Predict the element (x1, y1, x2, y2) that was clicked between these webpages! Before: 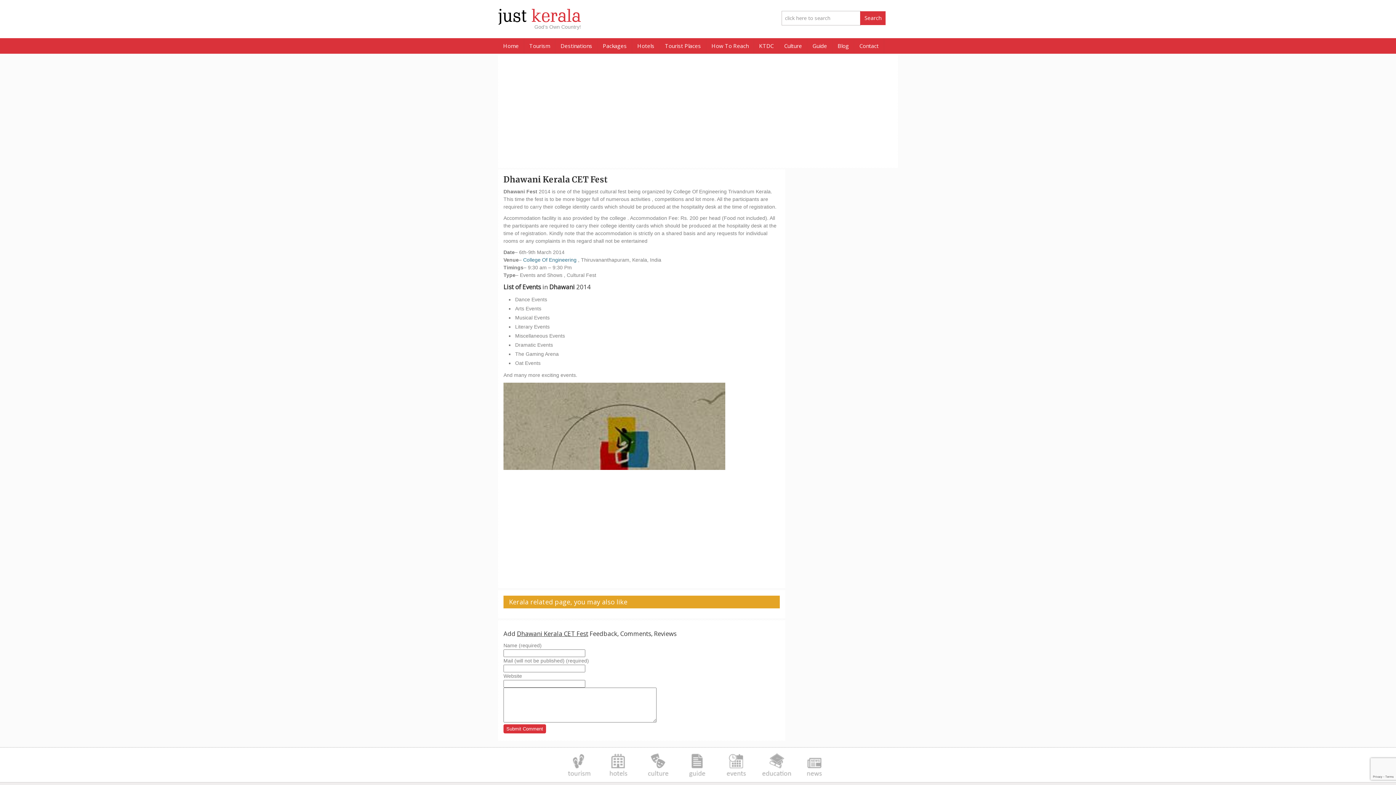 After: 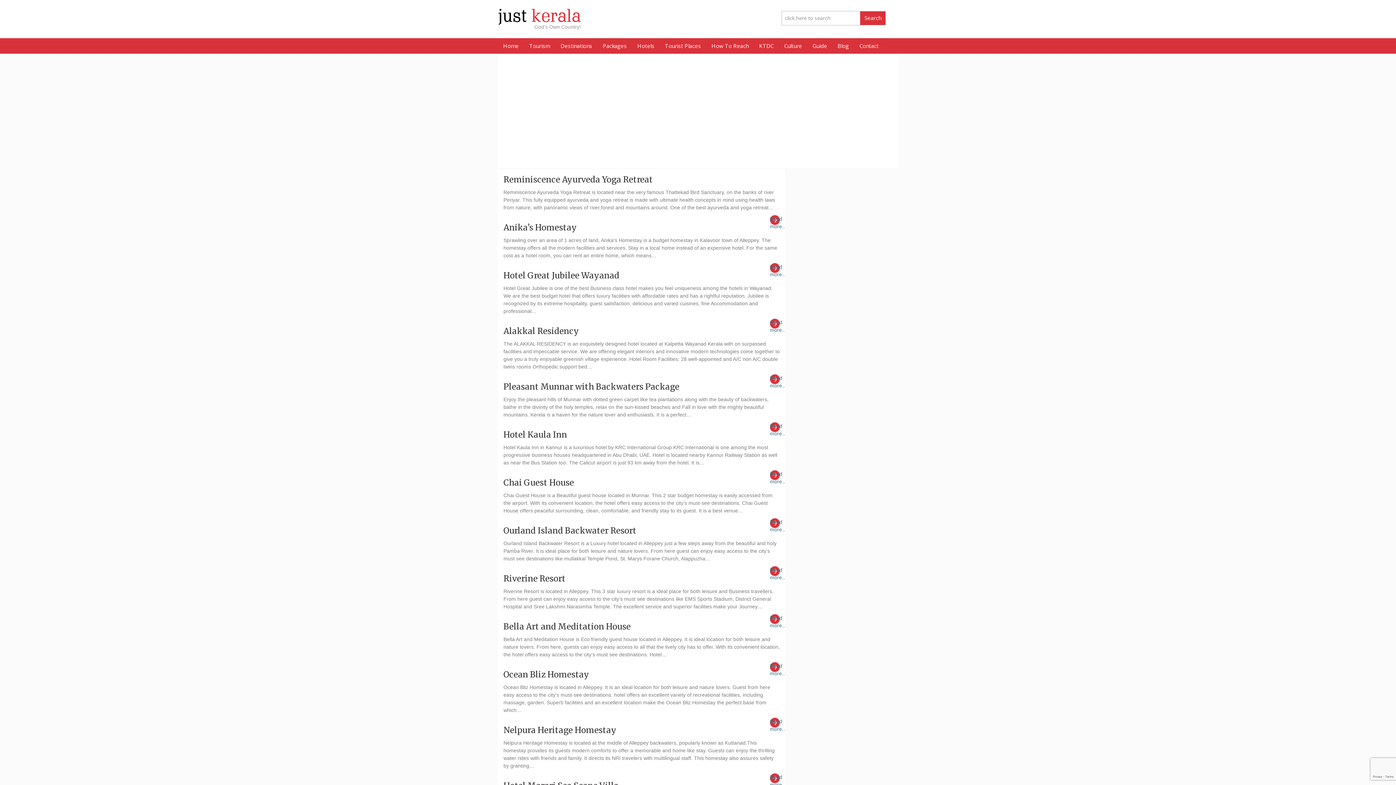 Action: bbox: (605, 751, 634, 778)